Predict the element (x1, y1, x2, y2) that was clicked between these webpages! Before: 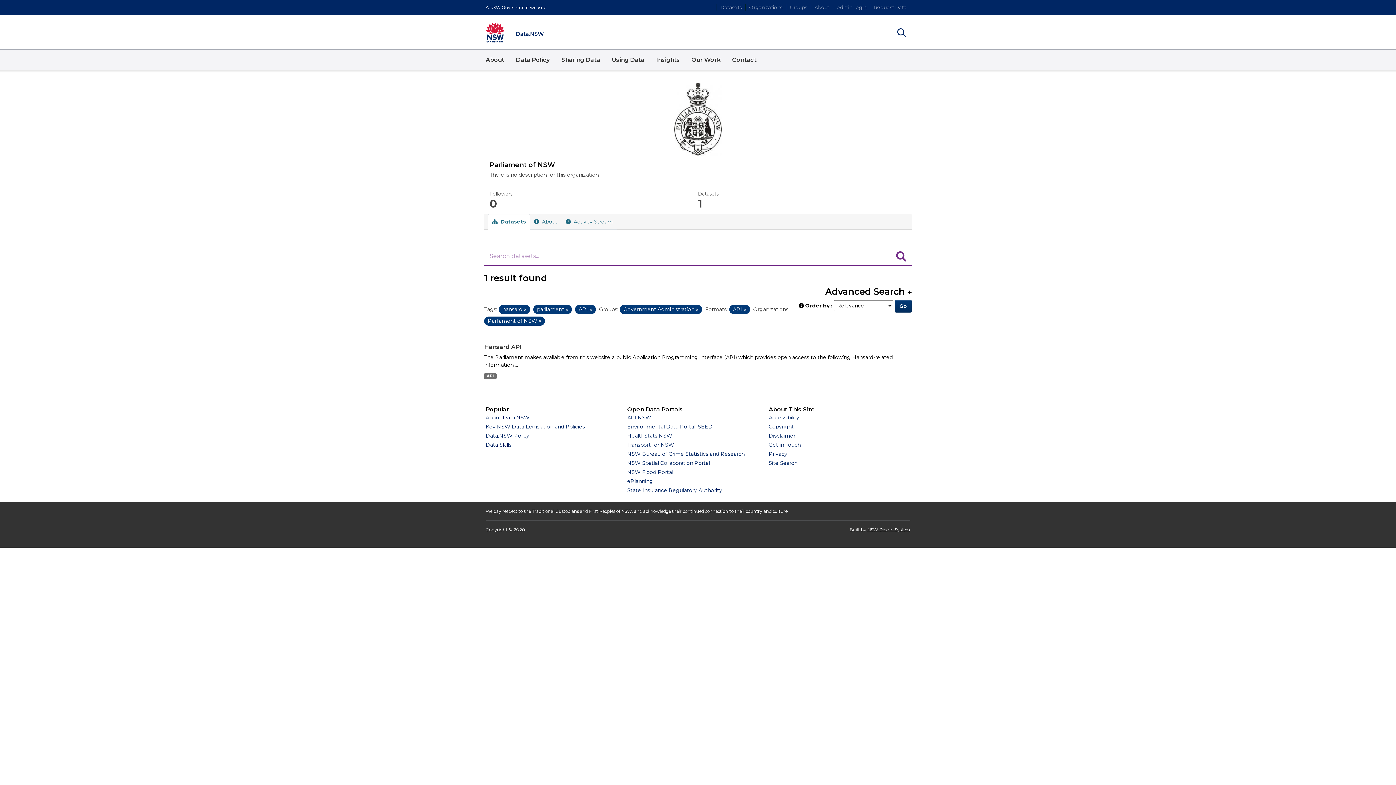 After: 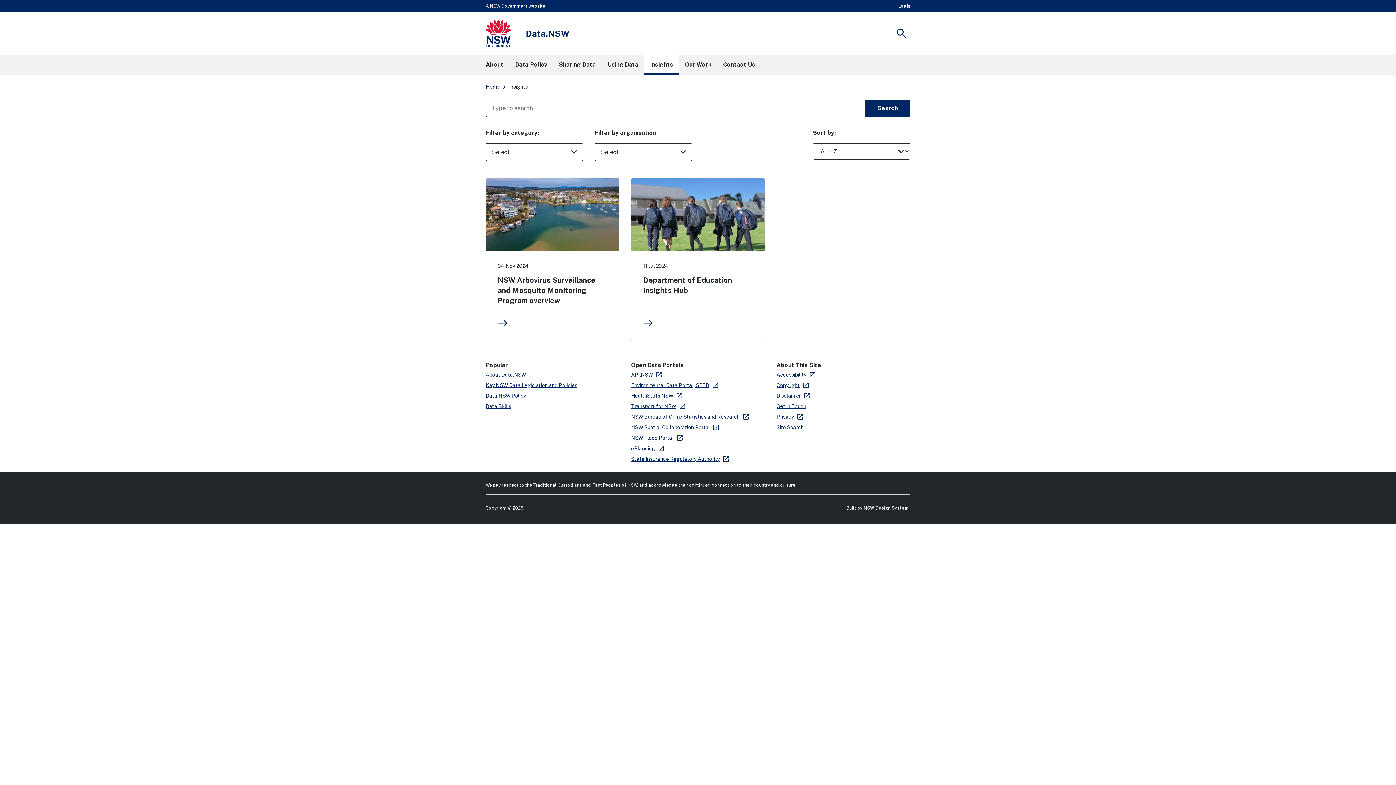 Action: label: Insights bbox: (650, 49, 685, 70)